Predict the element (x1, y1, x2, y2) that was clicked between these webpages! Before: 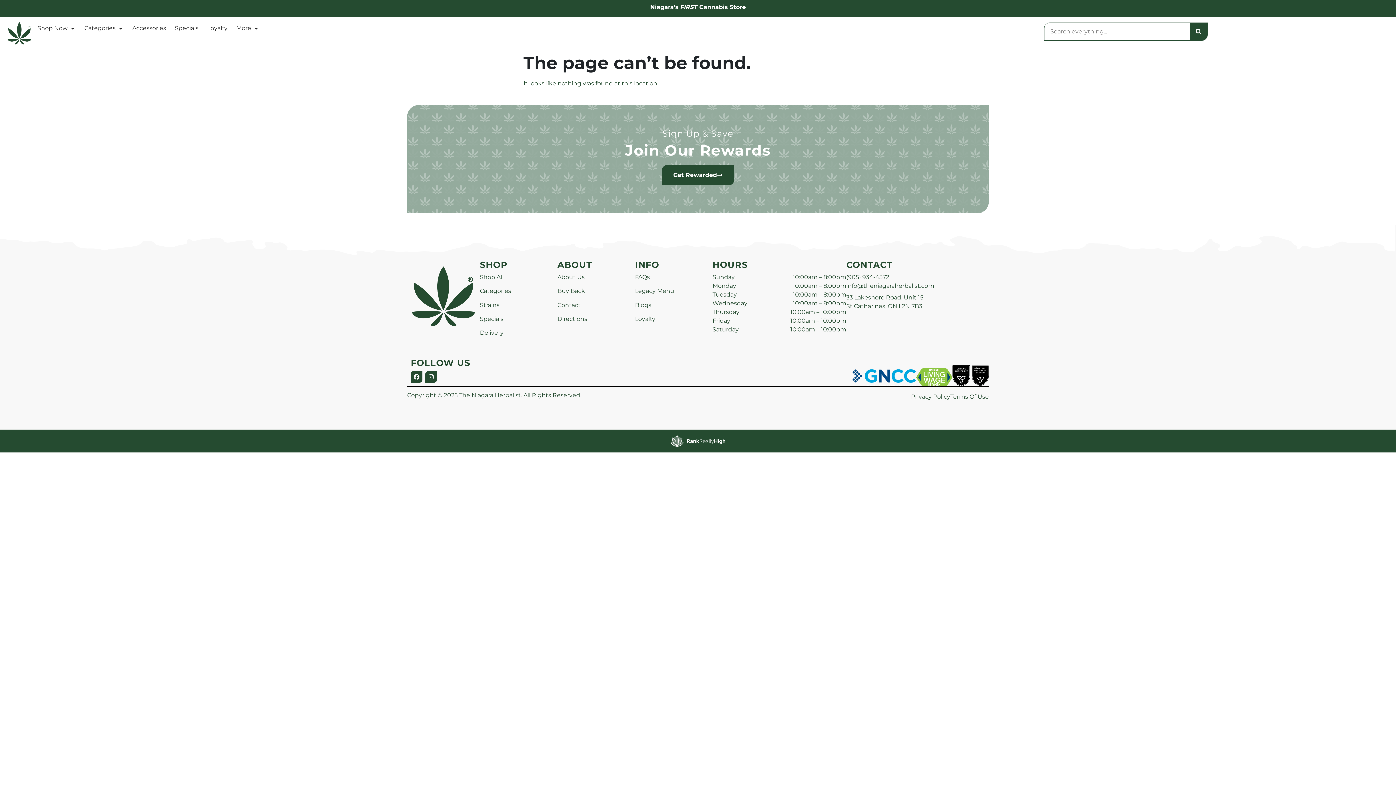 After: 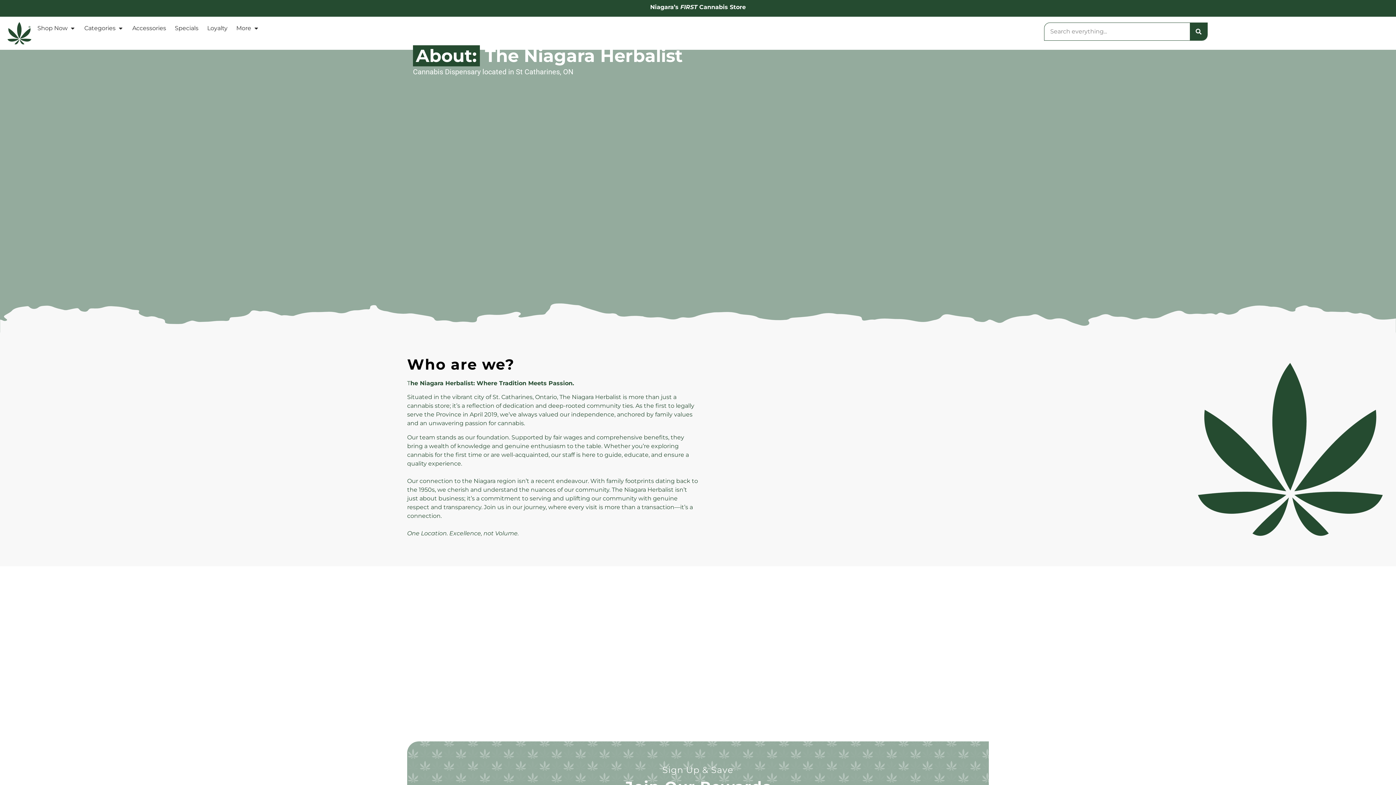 Action: label: About Us bbox: (557, 273, 584, 280)